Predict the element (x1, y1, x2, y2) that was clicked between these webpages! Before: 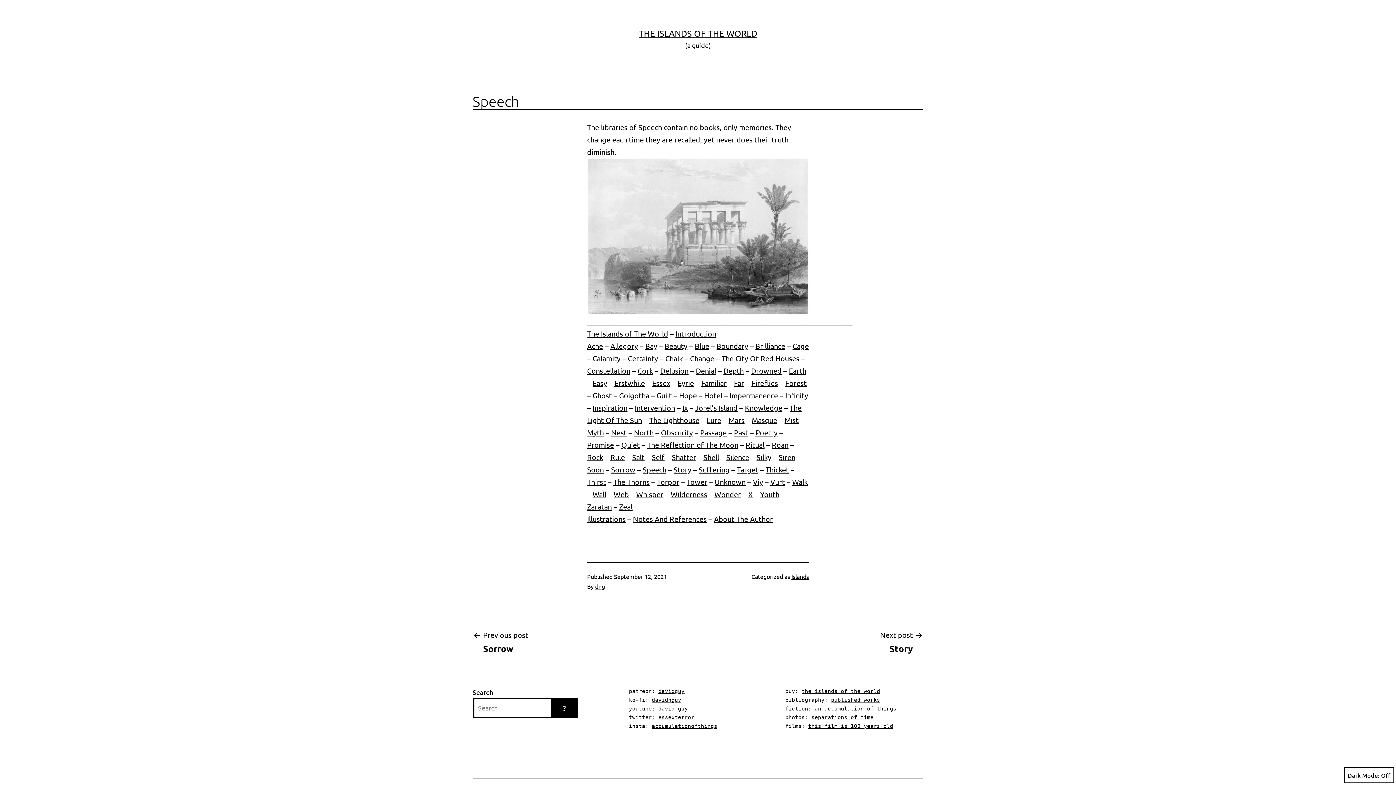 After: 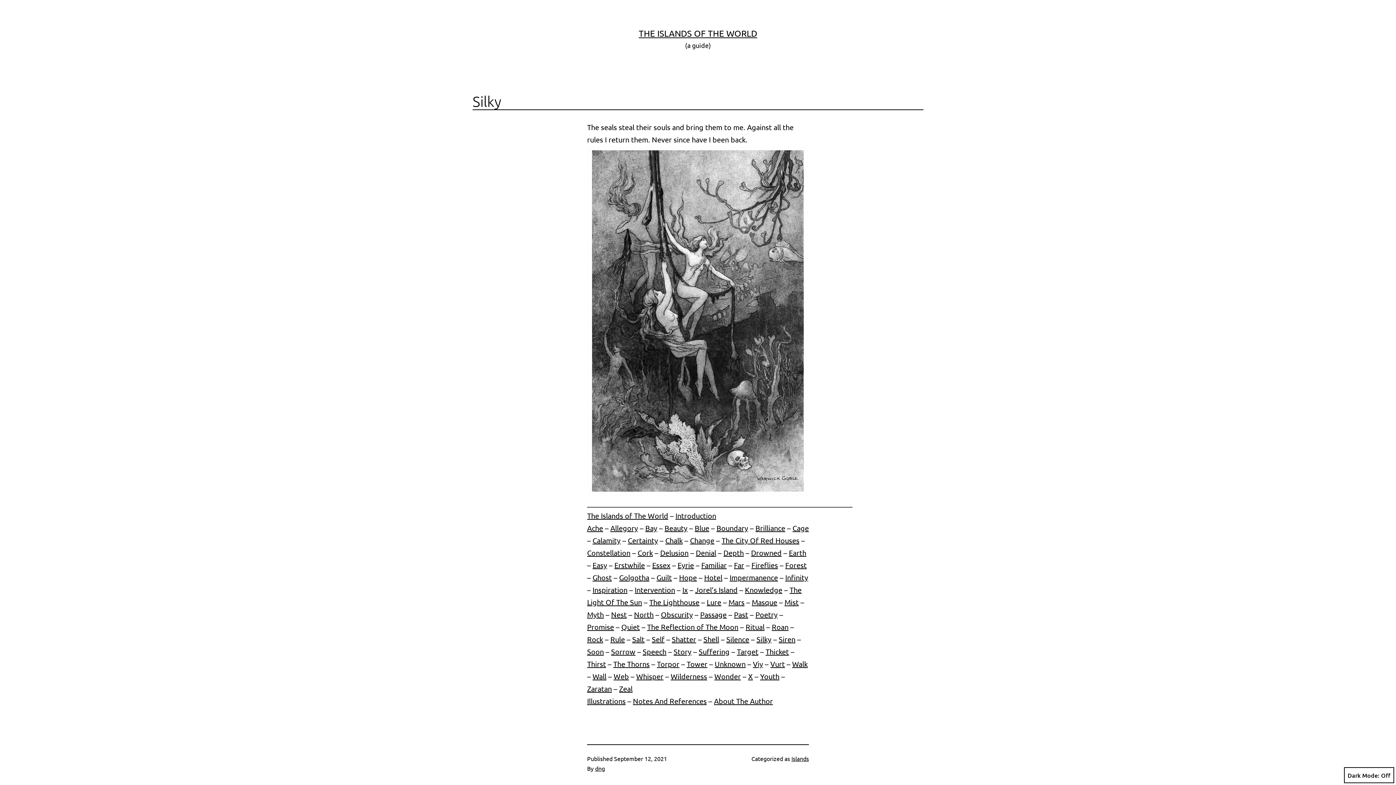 Action: bbox: (756, 452, 771, 461) label: Silky